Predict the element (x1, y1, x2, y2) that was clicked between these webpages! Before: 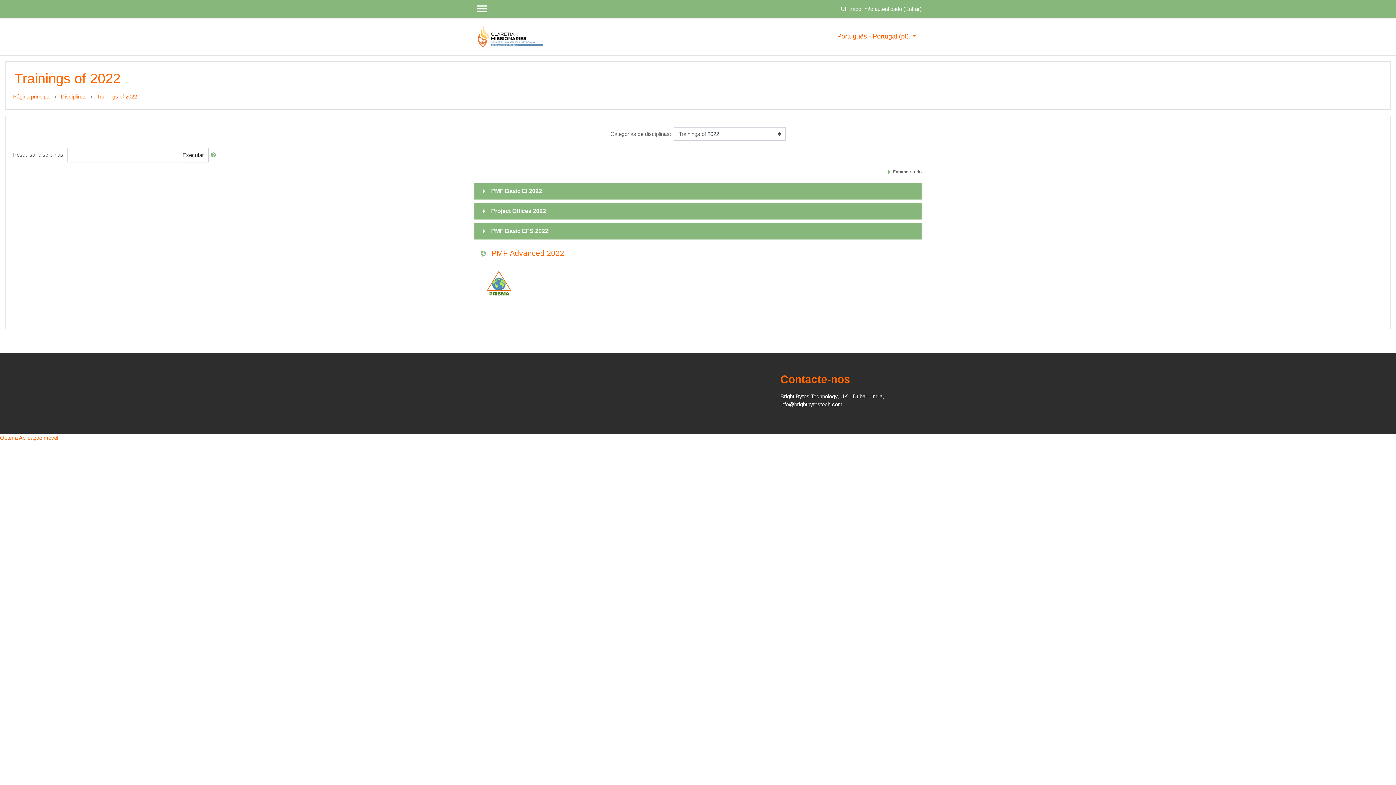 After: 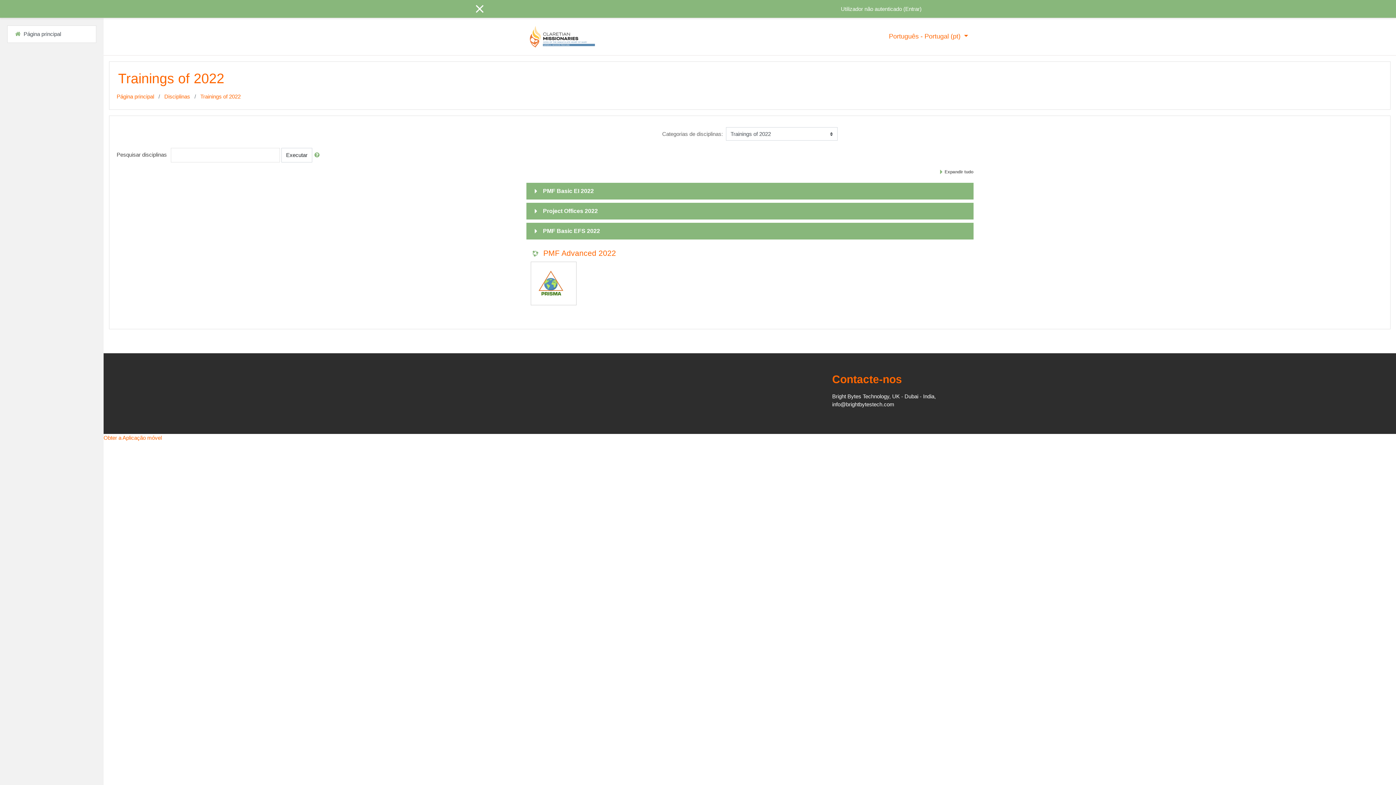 Action: bbox: (472, 3, 490, 14)